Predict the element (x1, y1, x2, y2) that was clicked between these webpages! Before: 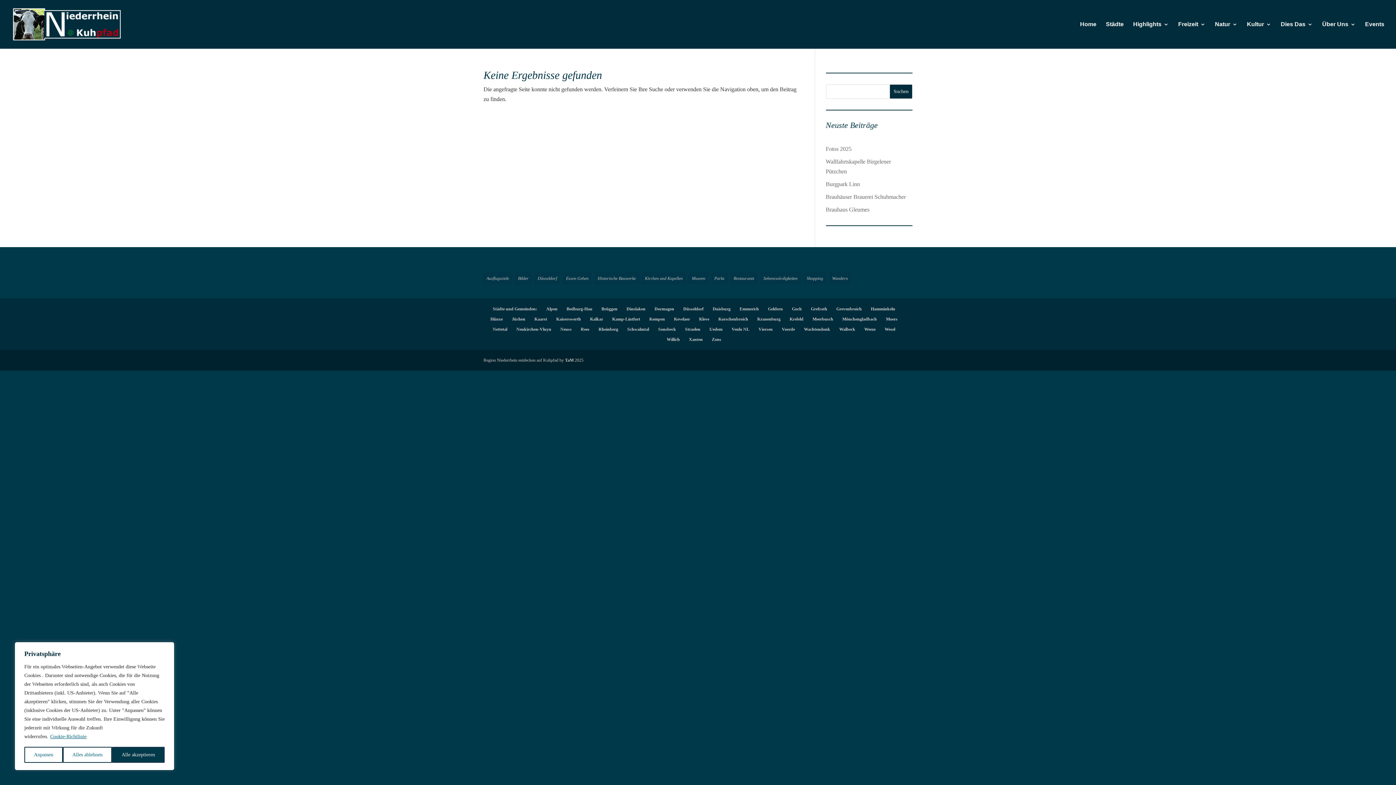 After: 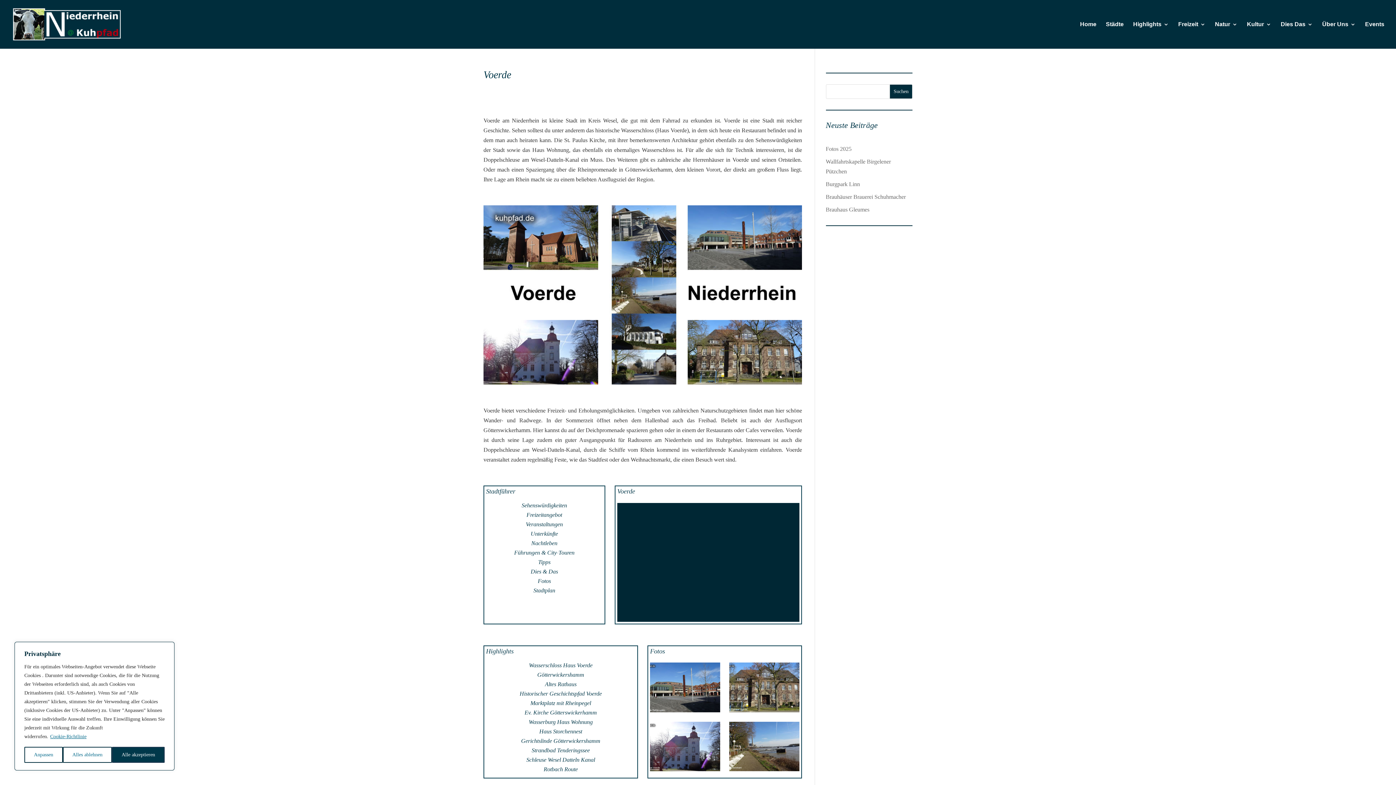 Action: label: Voerde bbox: (782, 326, 795, 332)